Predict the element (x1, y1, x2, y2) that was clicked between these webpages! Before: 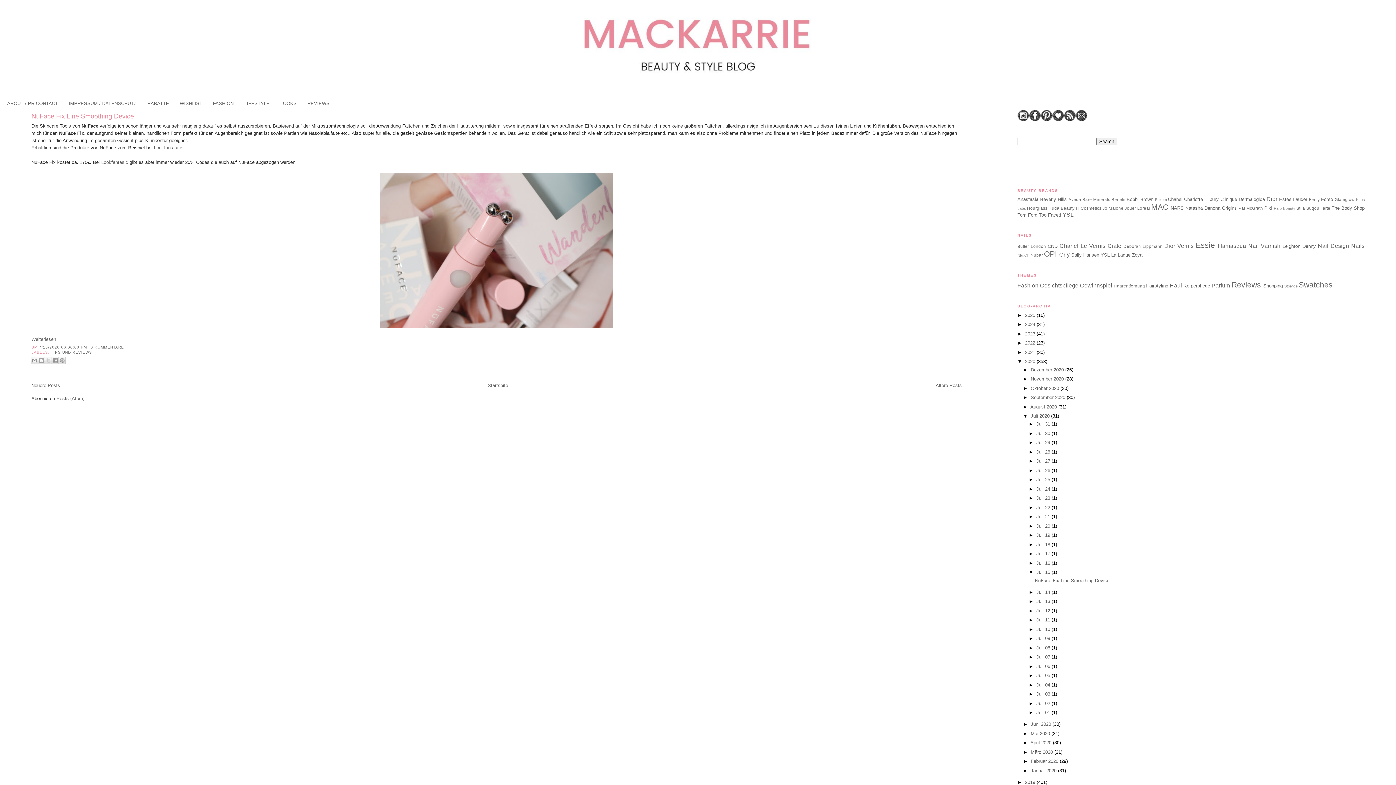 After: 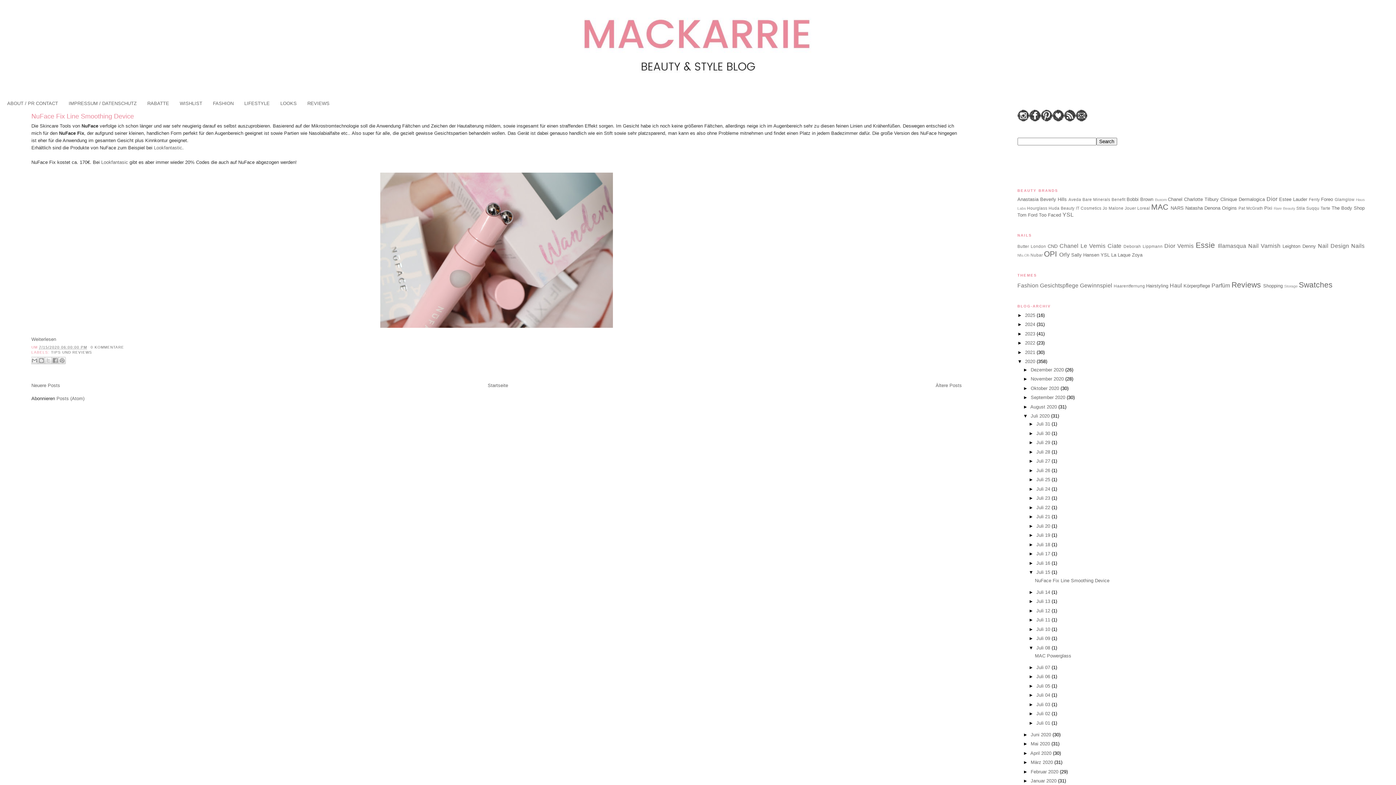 Action: label: ►   bbox: (1029, 645, 1036, 650)